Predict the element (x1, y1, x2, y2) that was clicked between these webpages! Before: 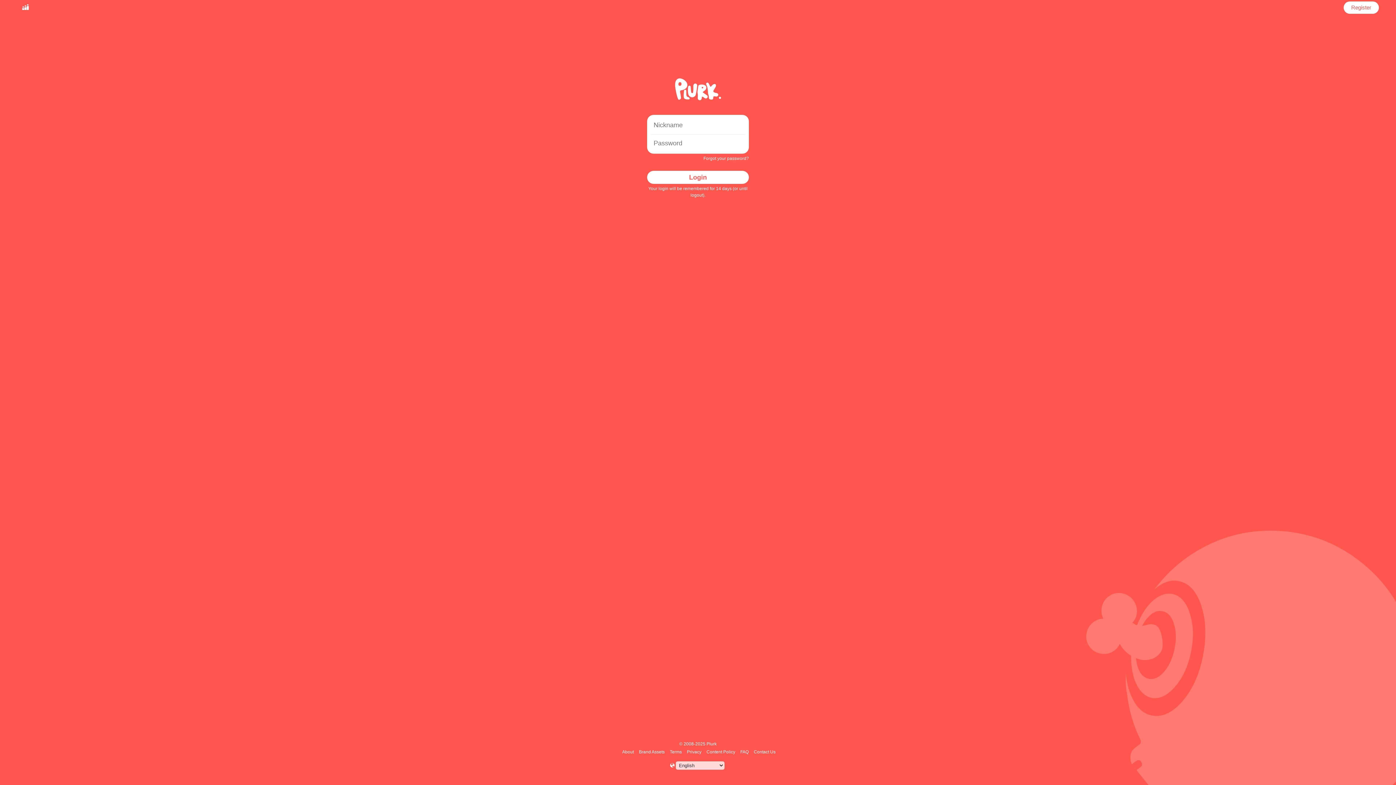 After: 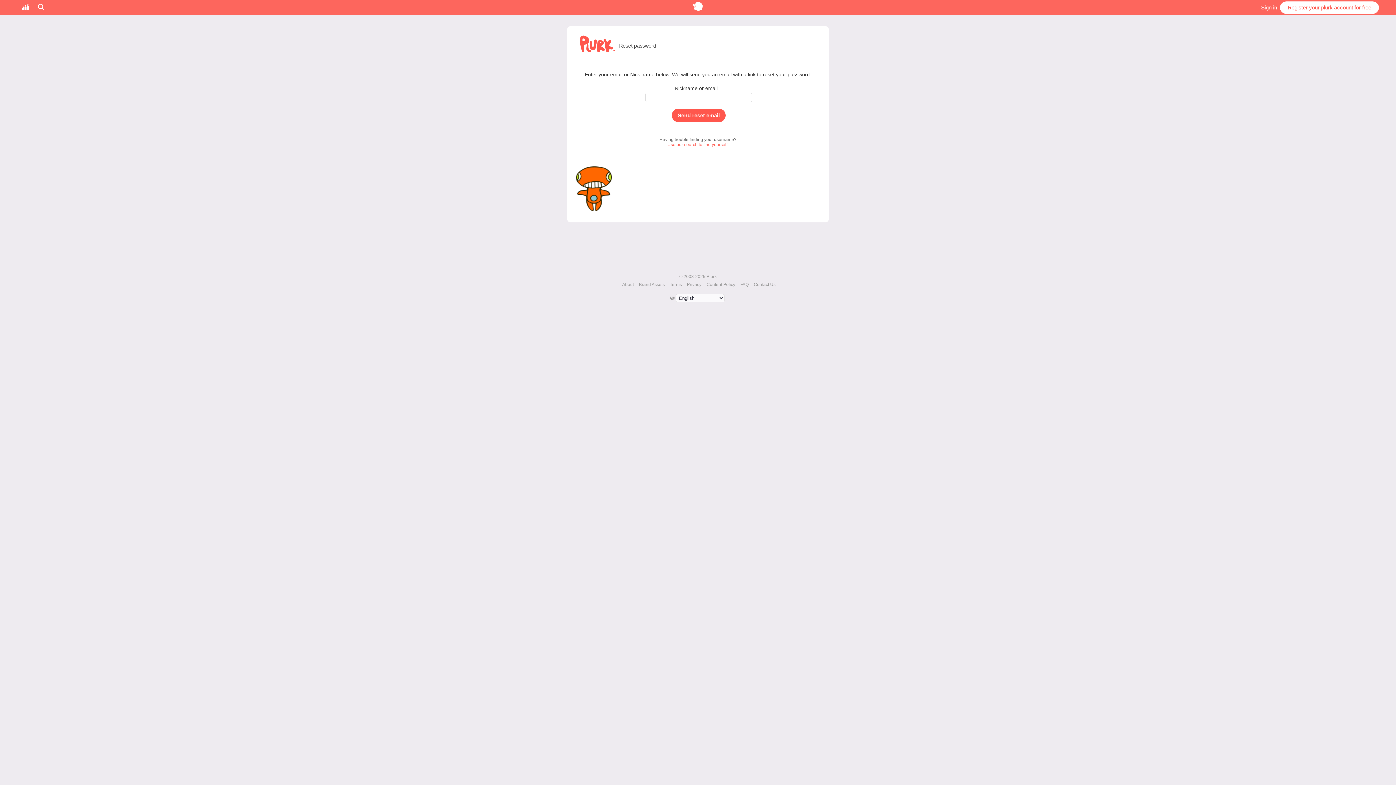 Action: label: Forgot your password? bbox: (703, 156, 749, 161)